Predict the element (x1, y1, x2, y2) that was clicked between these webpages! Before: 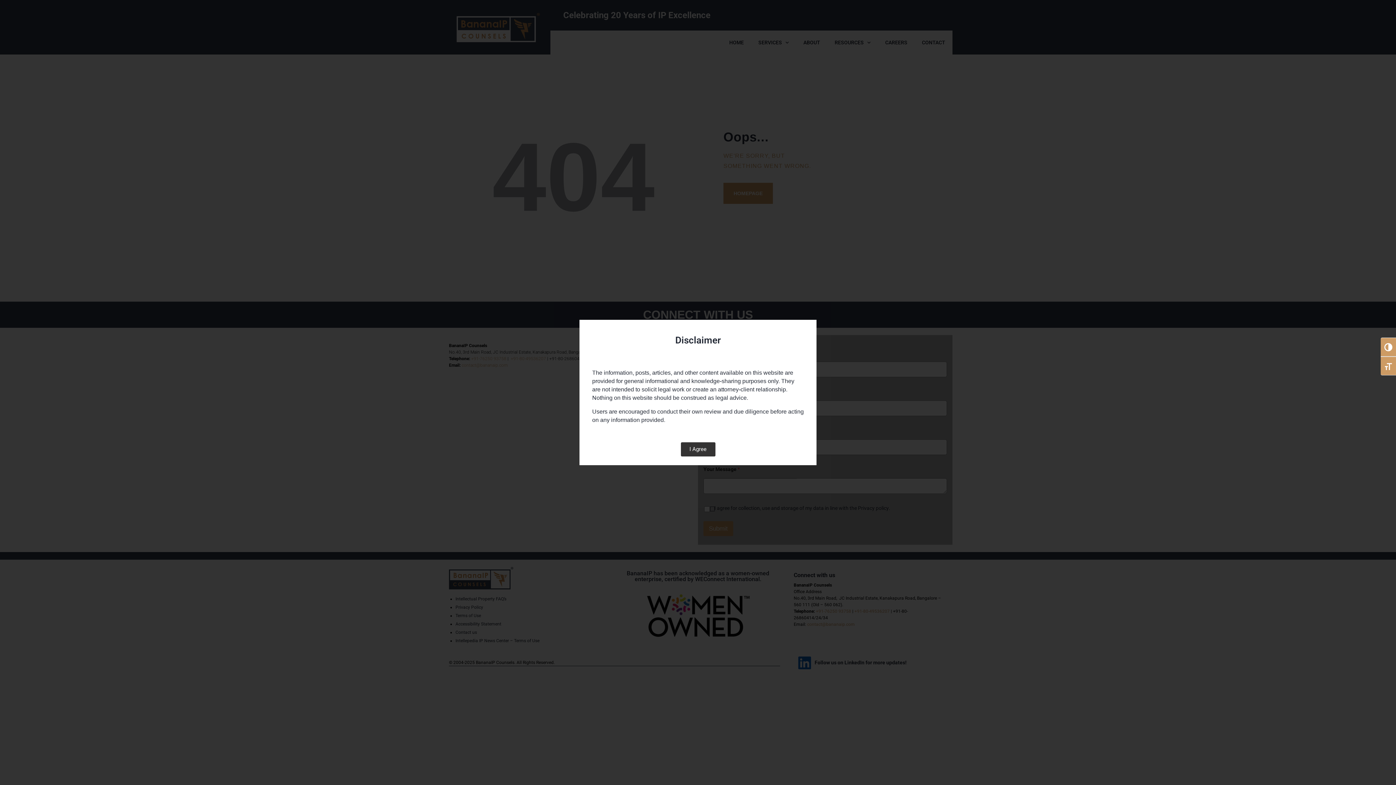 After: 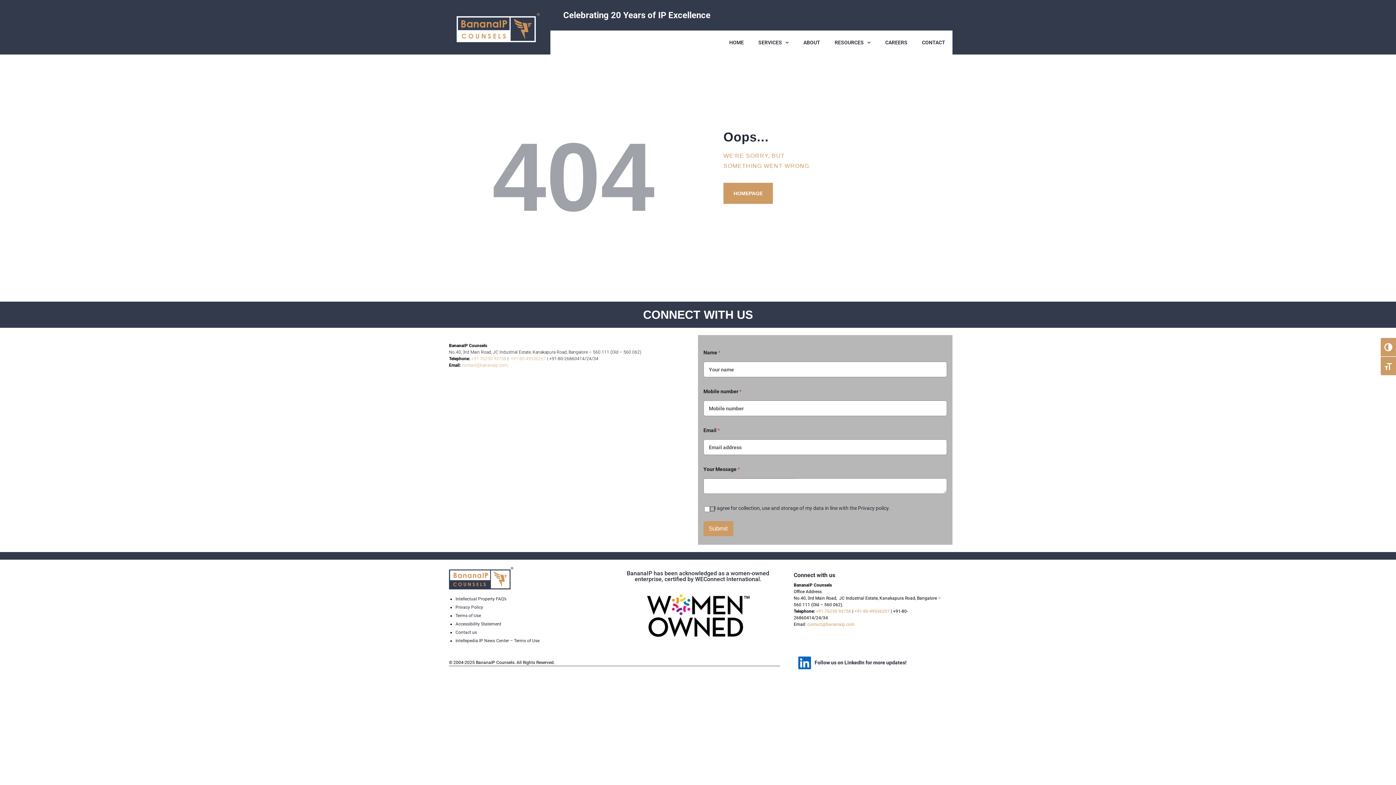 Action: label: I Agree bbox: (680, 442, 715, 456)